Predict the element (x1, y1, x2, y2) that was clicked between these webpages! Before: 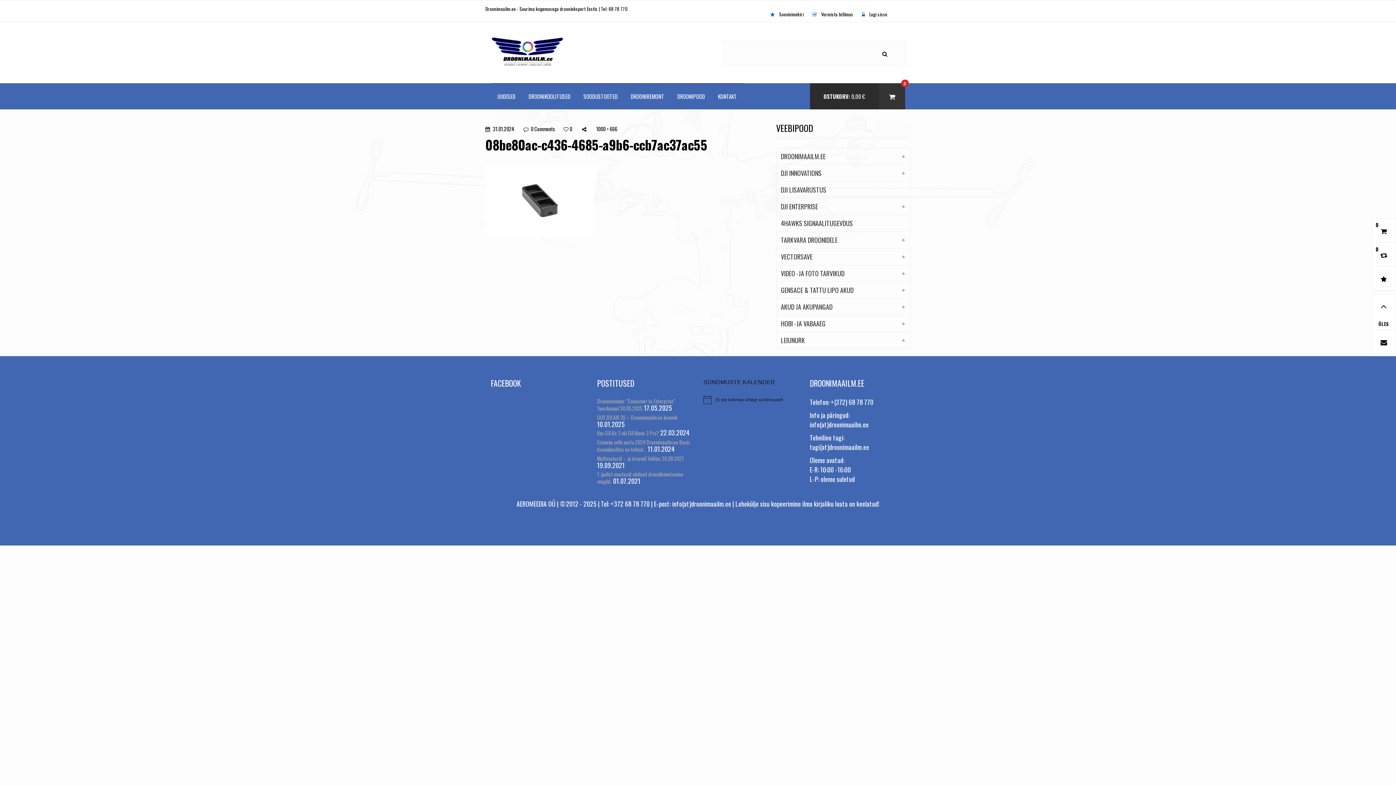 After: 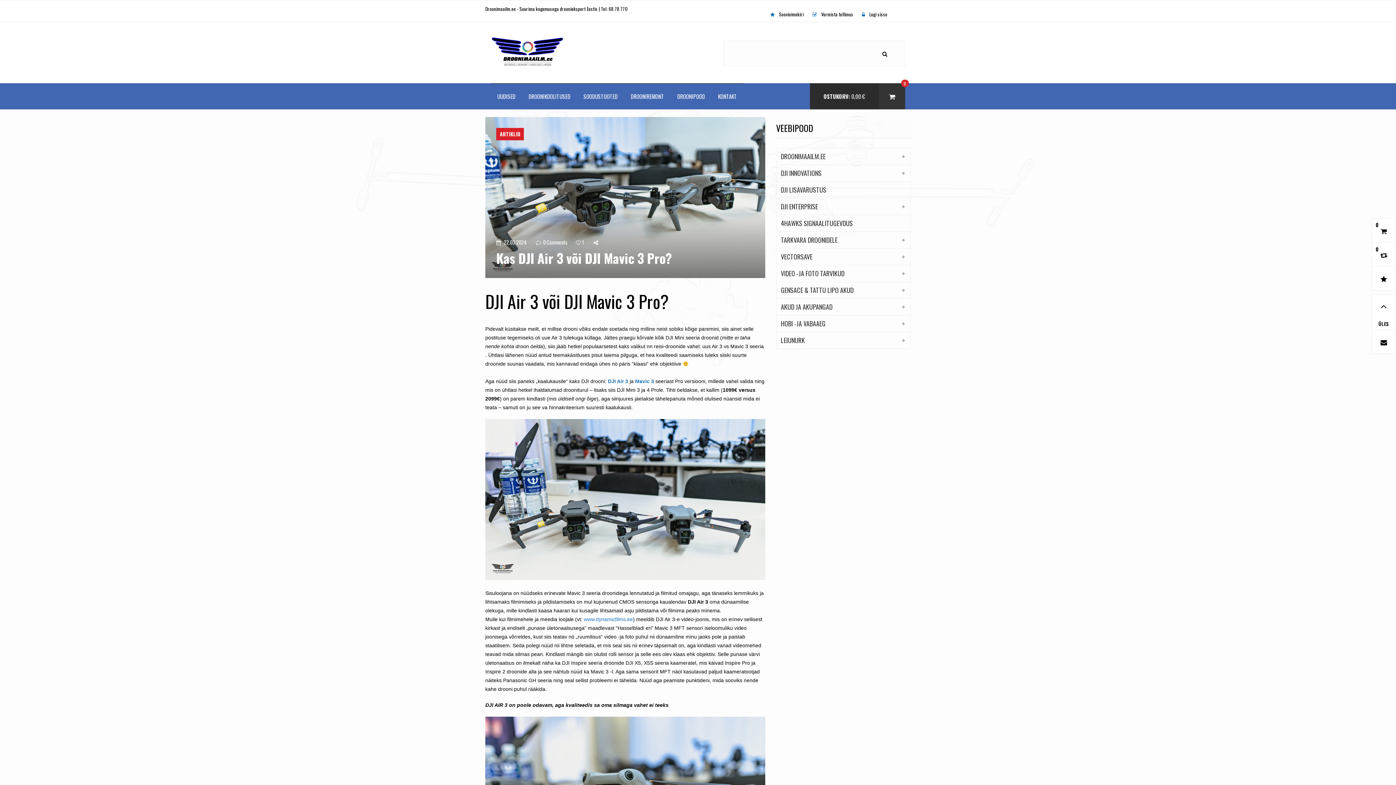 Action: label: Kas DJI Air 3 või DJI Mavic 3 Pro? bbox: (597, 429, 659, 437)